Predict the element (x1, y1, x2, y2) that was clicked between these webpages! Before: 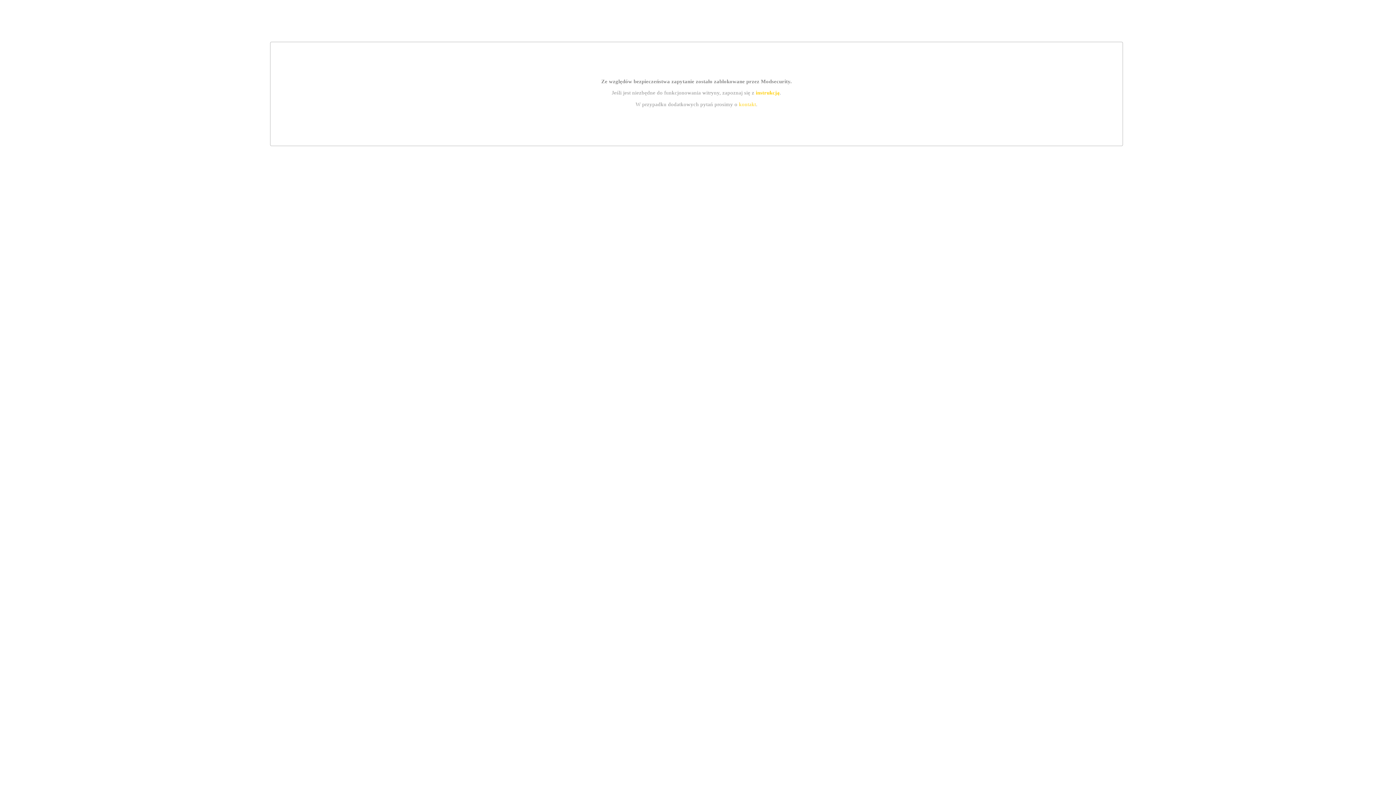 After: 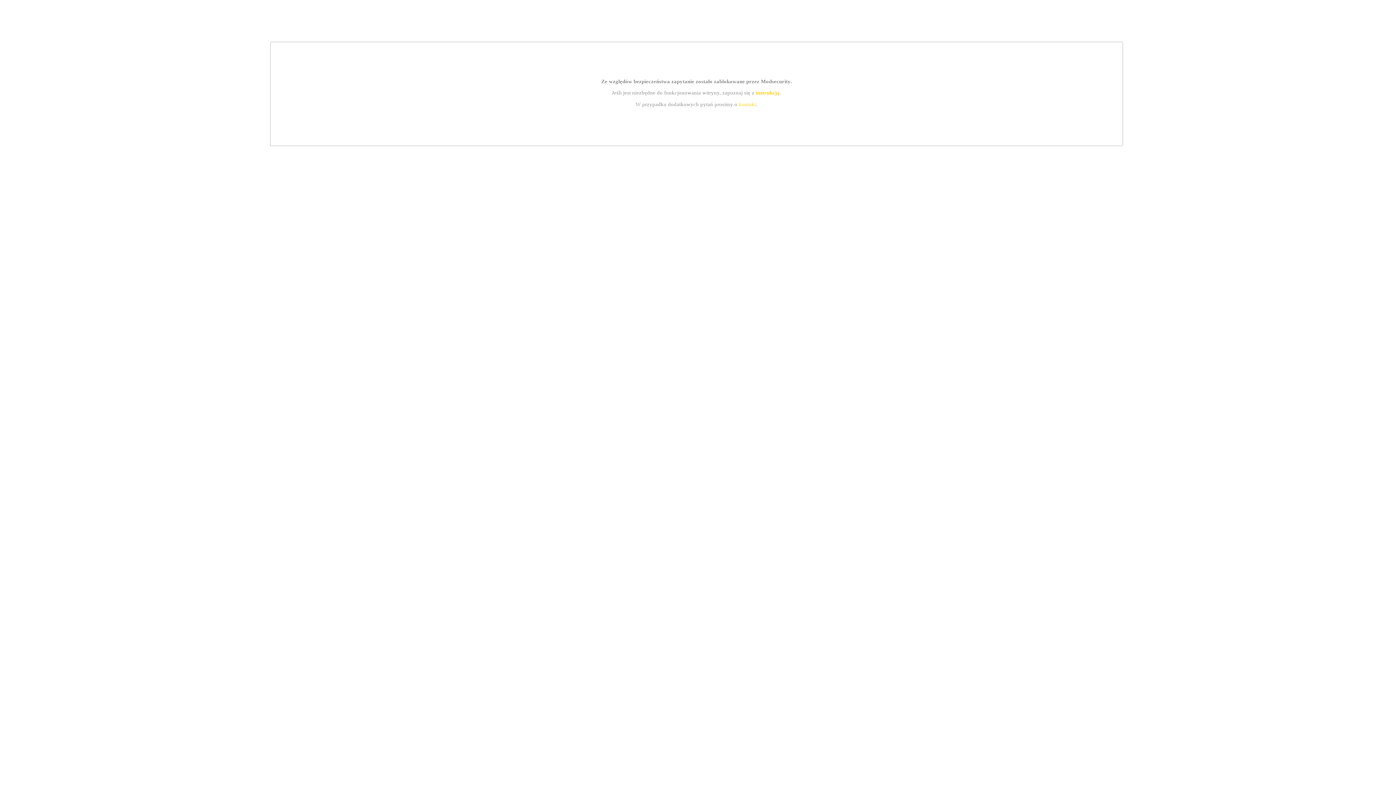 Action: bbox: (755, 89, 779, 95) label: instrukcją